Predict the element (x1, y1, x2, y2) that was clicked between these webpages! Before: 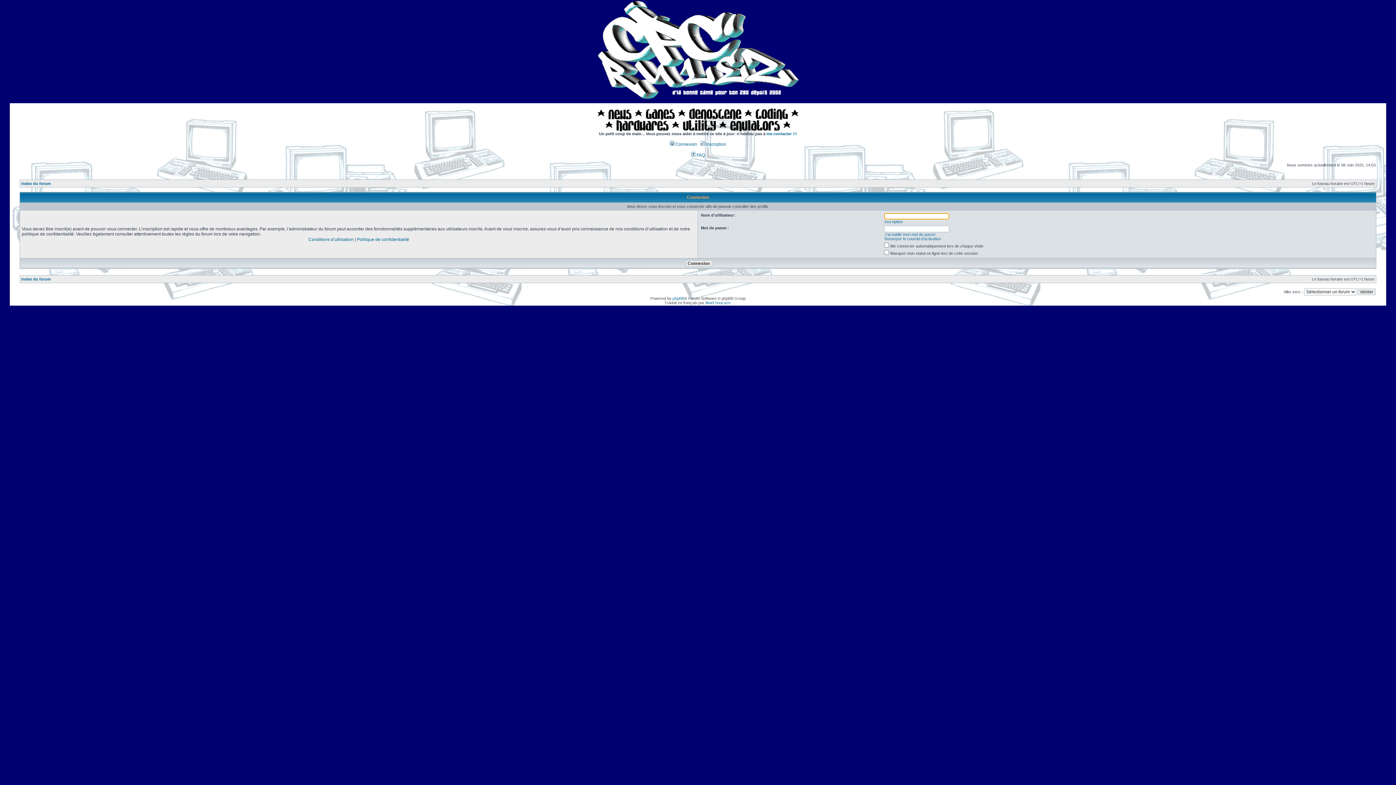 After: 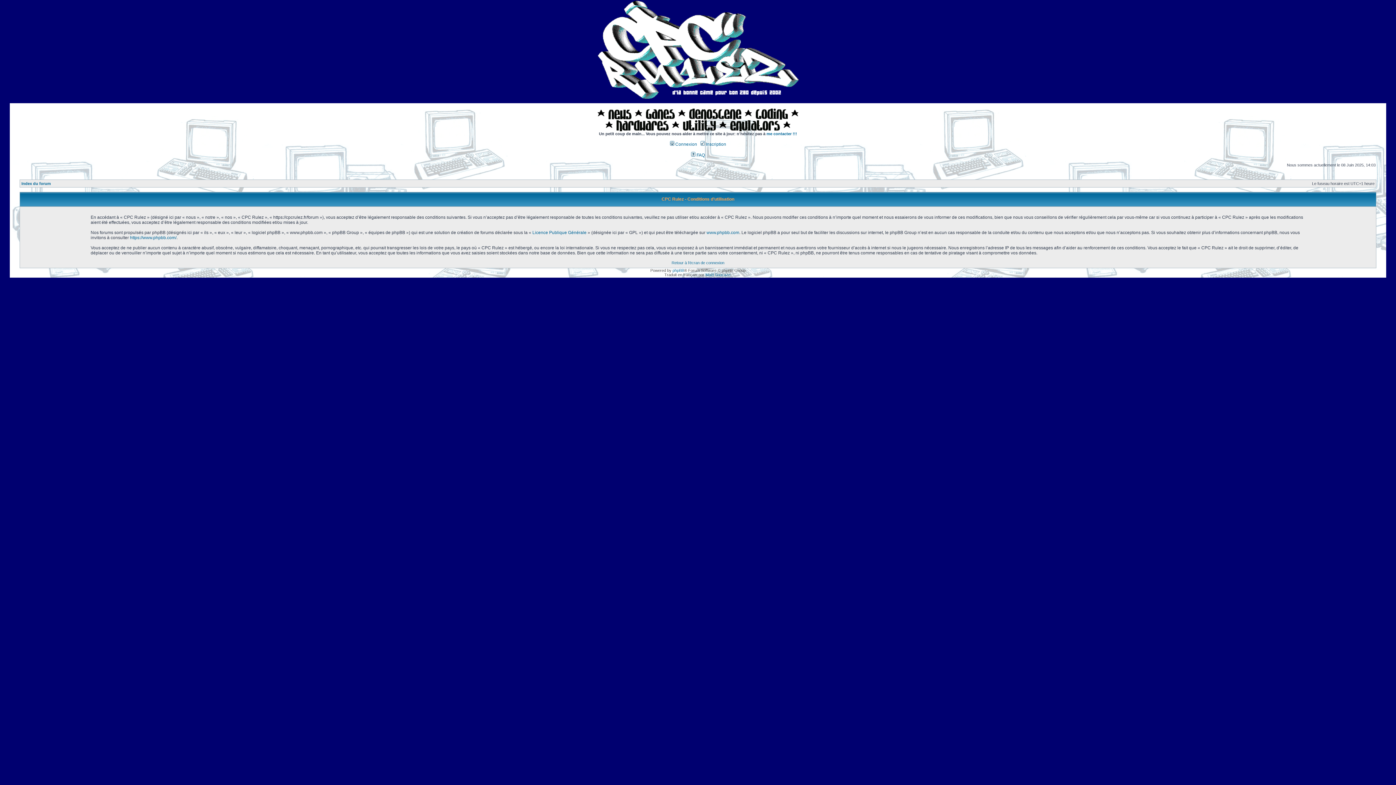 Action: bbox: (308, 237, 353, 242) label: Conditions d’utilisation